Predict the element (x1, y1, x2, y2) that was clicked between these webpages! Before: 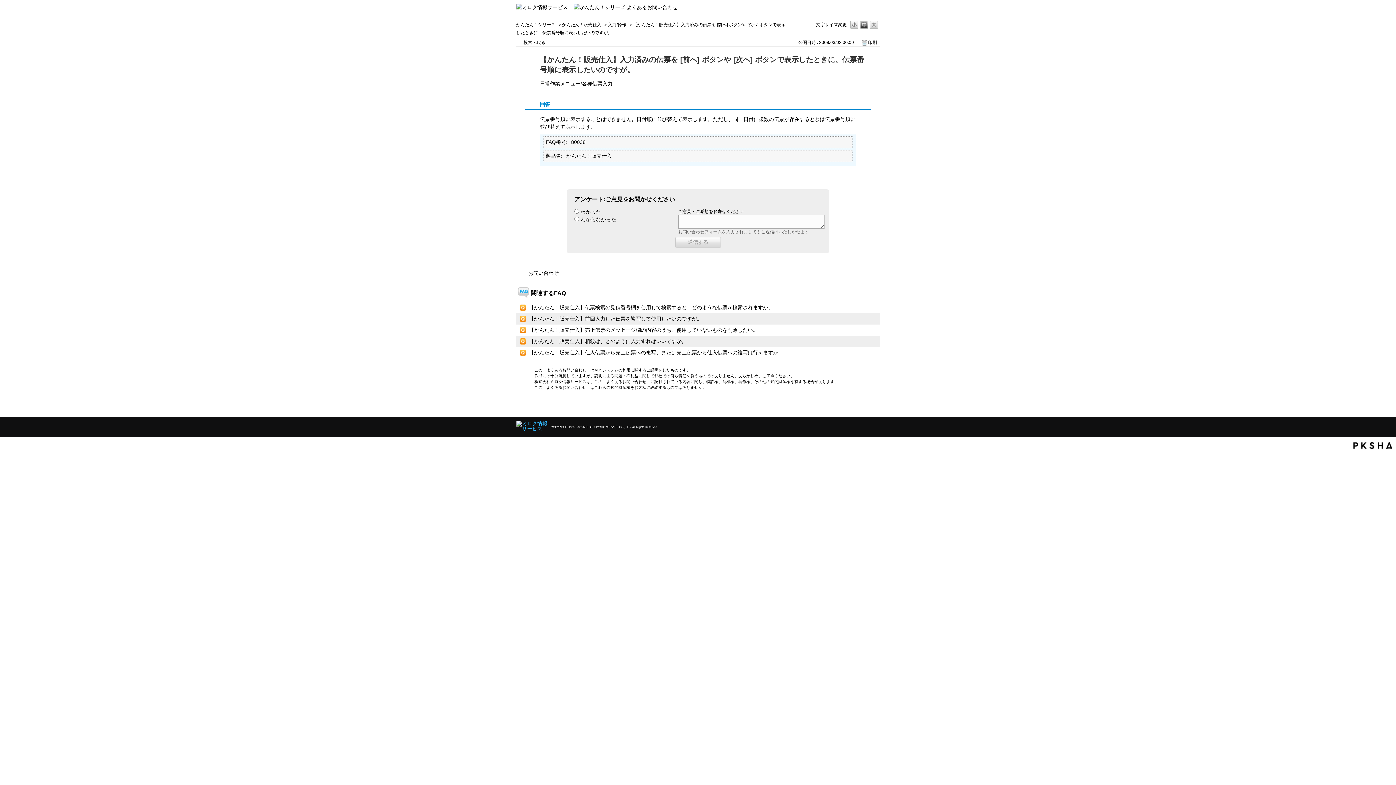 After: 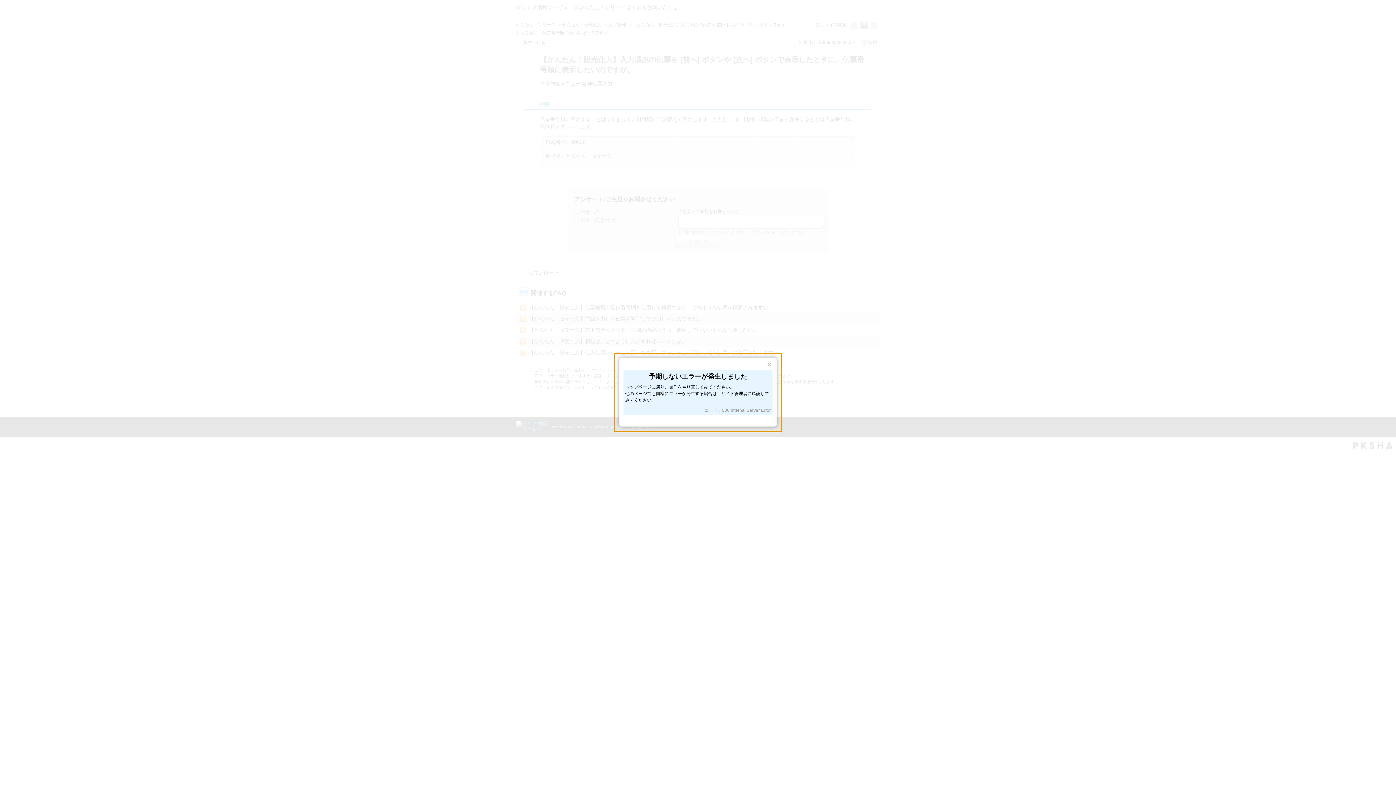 Action: label: S bbox: (850, 20, 858, 28)